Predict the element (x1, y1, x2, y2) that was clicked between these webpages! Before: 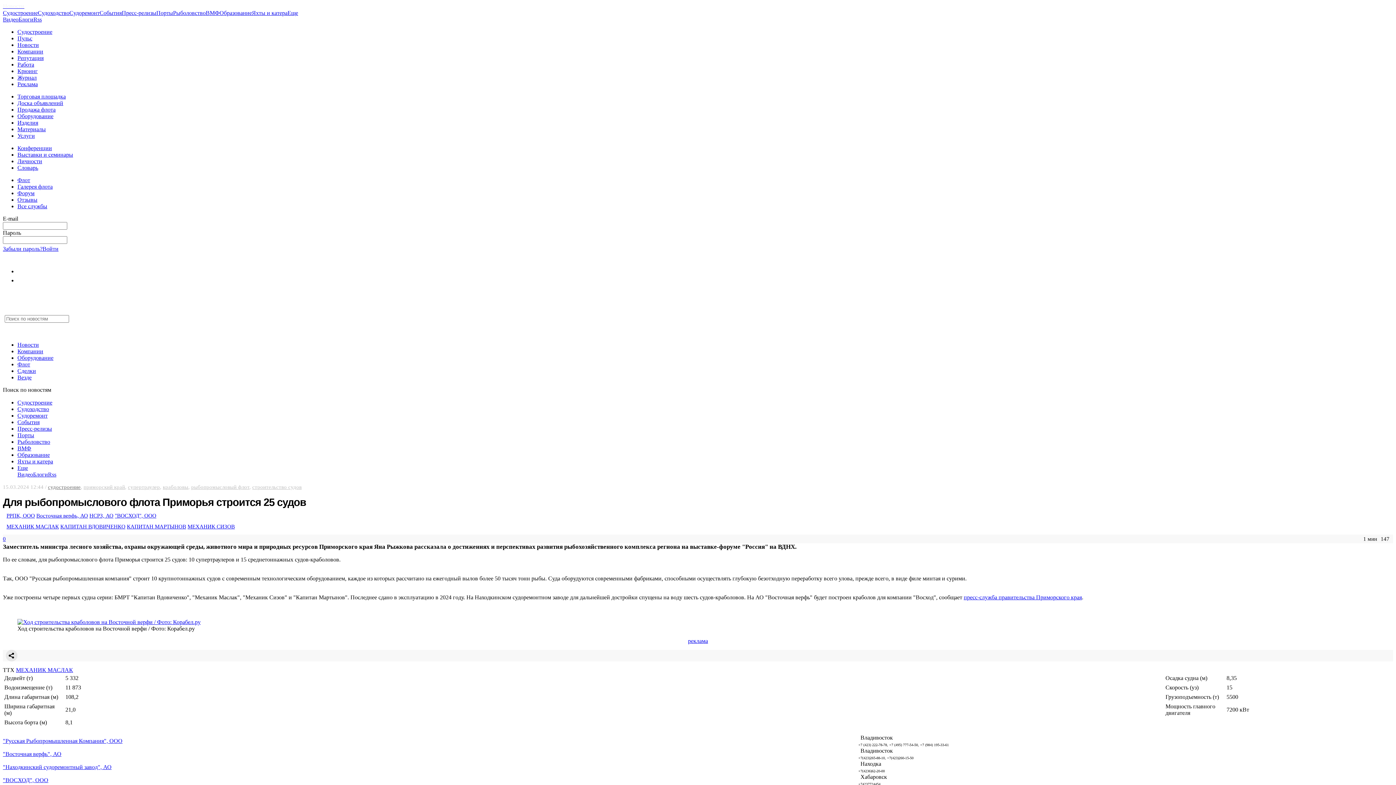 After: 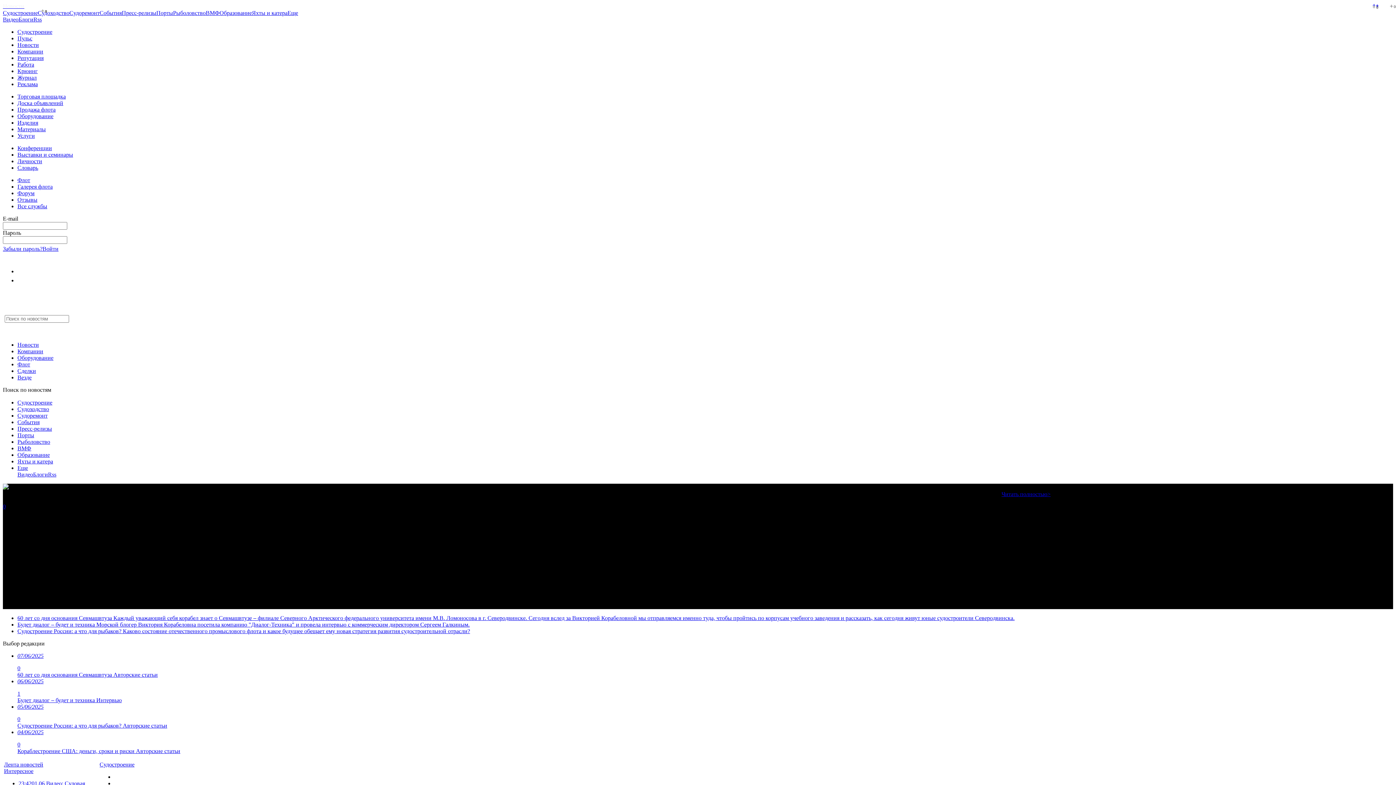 Action: label: Новости bbox: (17, 41, 38, 48)